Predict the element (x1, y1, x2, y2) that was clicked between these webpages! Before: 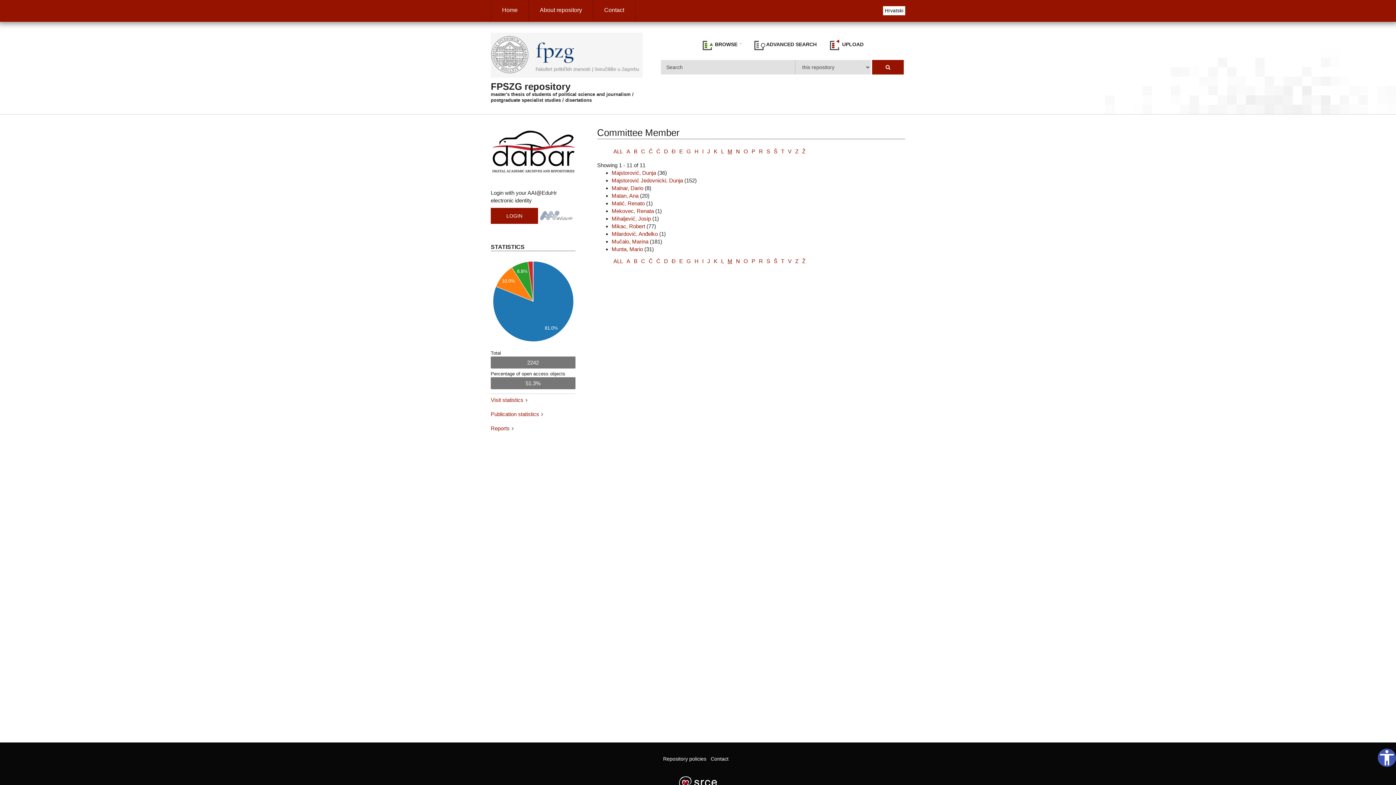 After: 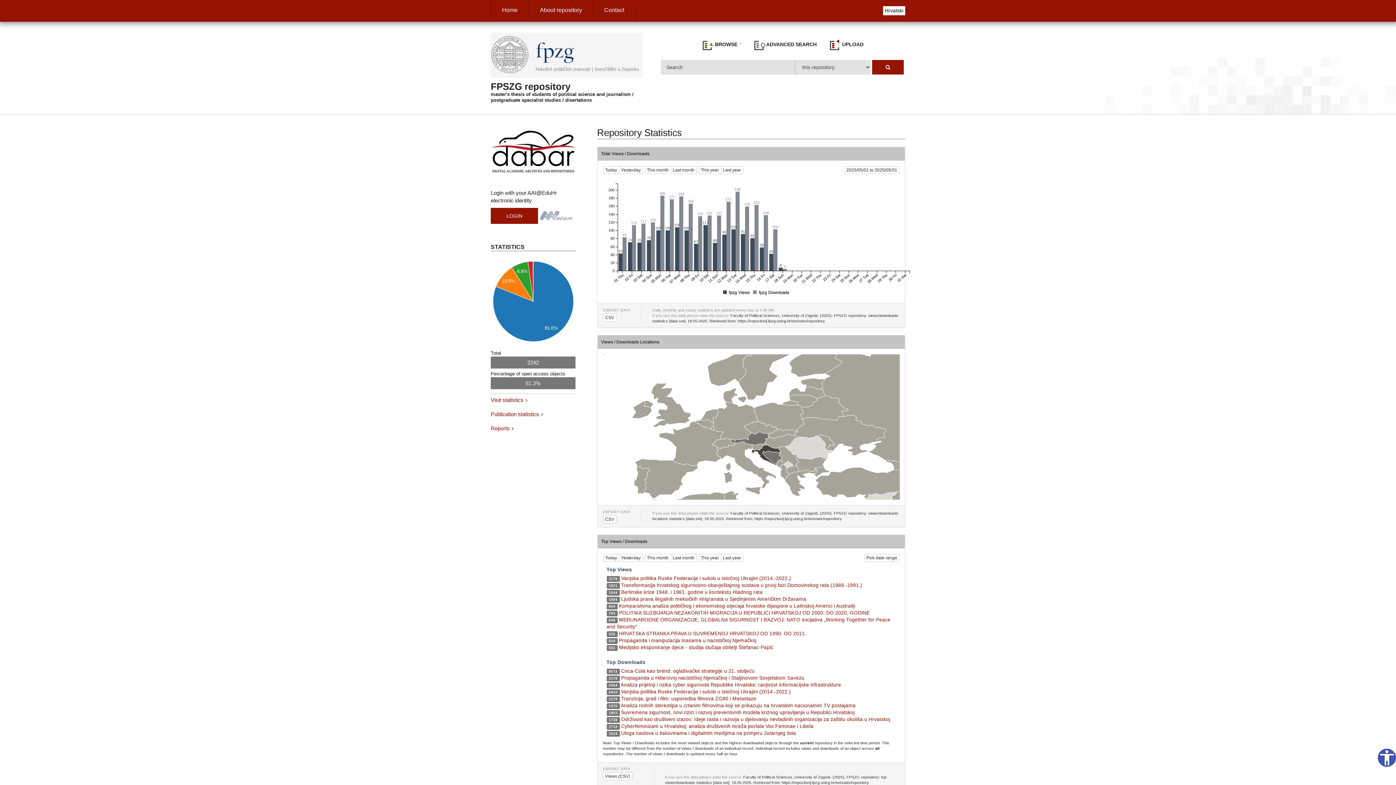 Action: bbox: (490, 396, 523, 403) label: Visit statistics